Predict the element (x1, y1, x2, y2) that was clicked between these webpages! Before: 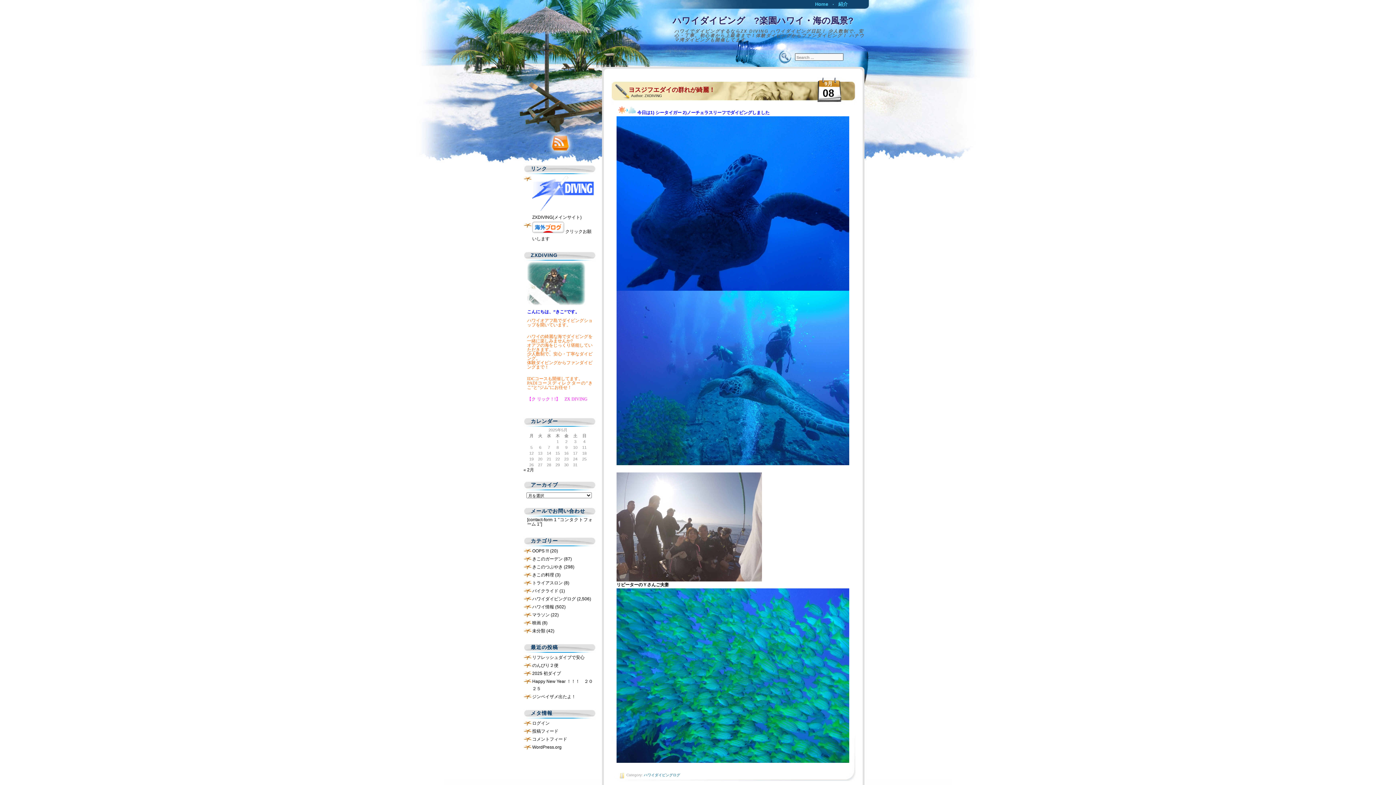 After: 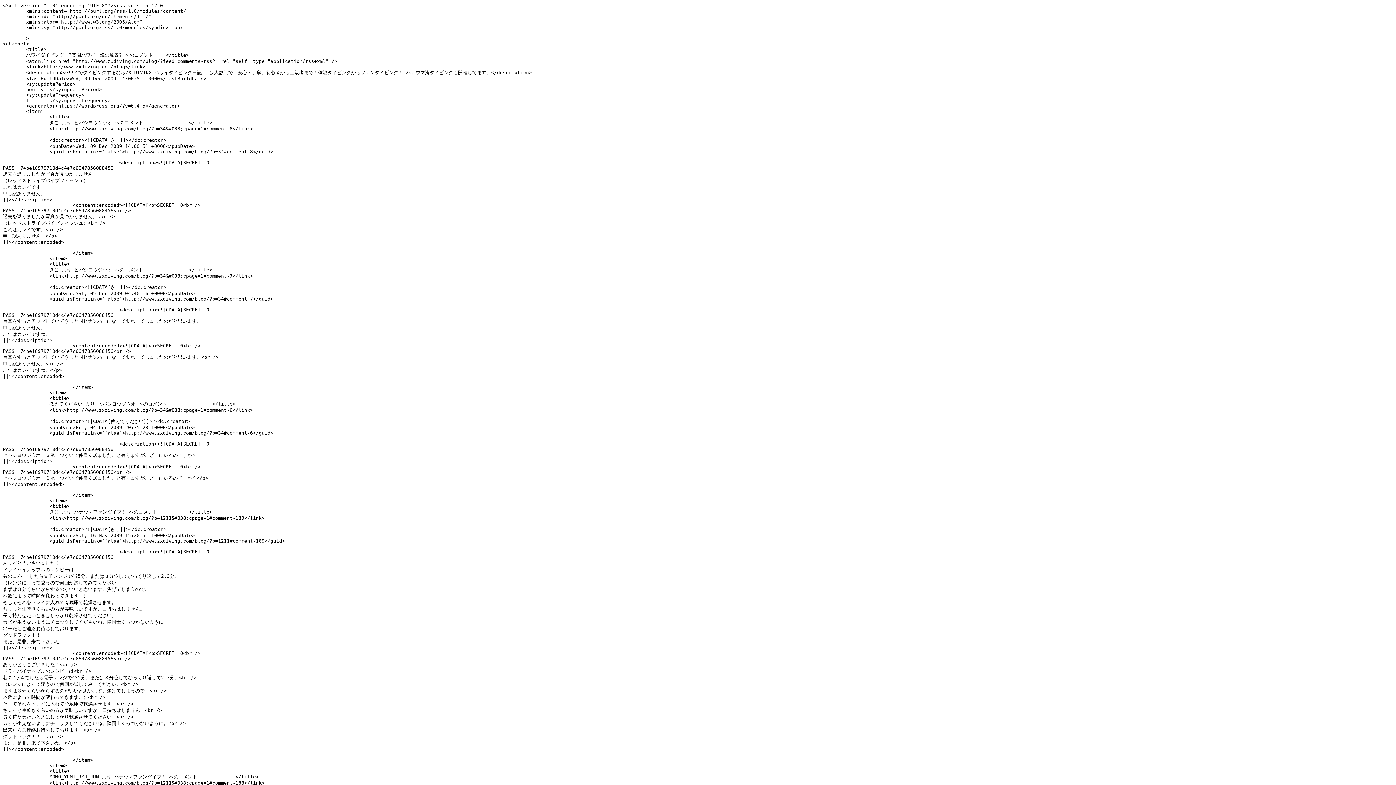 Action: bbox: (532, 737, 567, 742) label: コメントフィード